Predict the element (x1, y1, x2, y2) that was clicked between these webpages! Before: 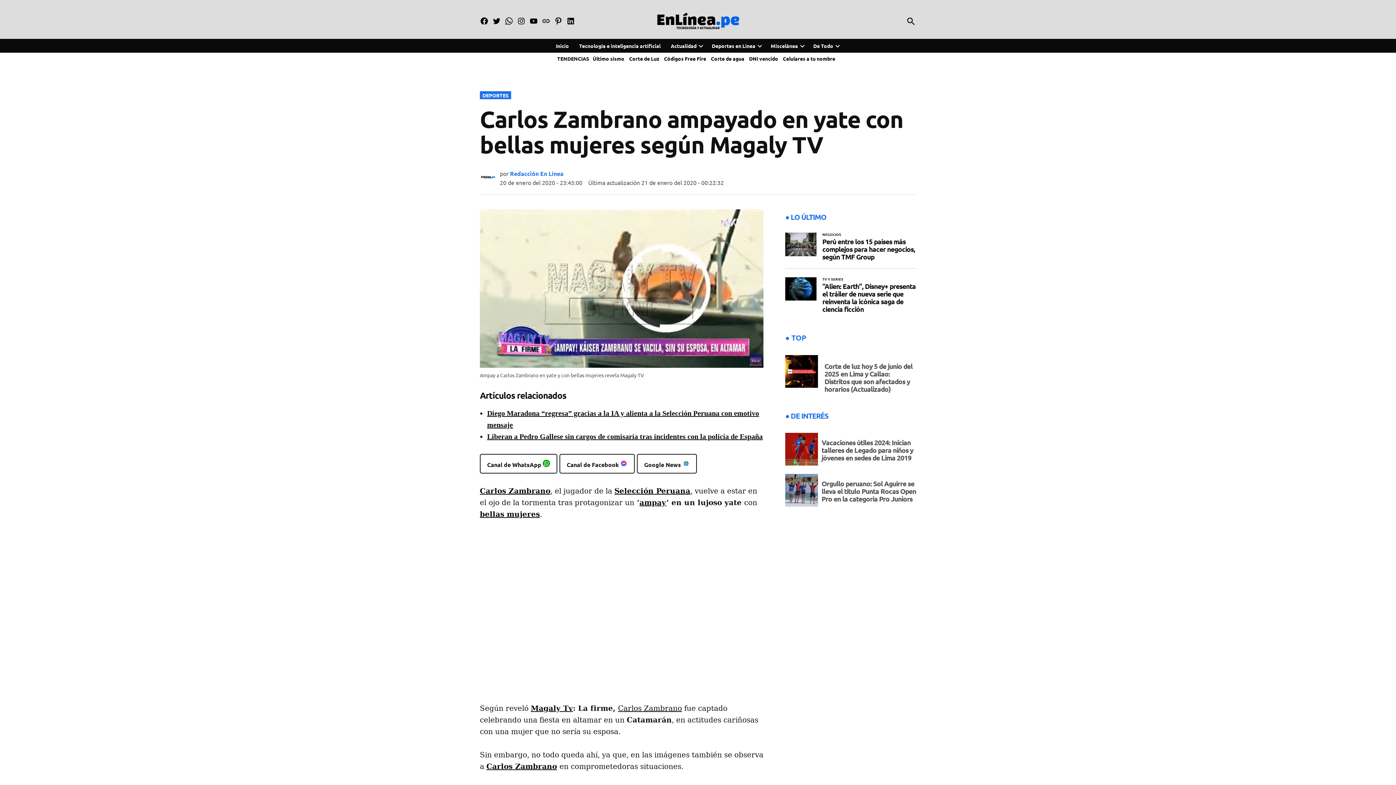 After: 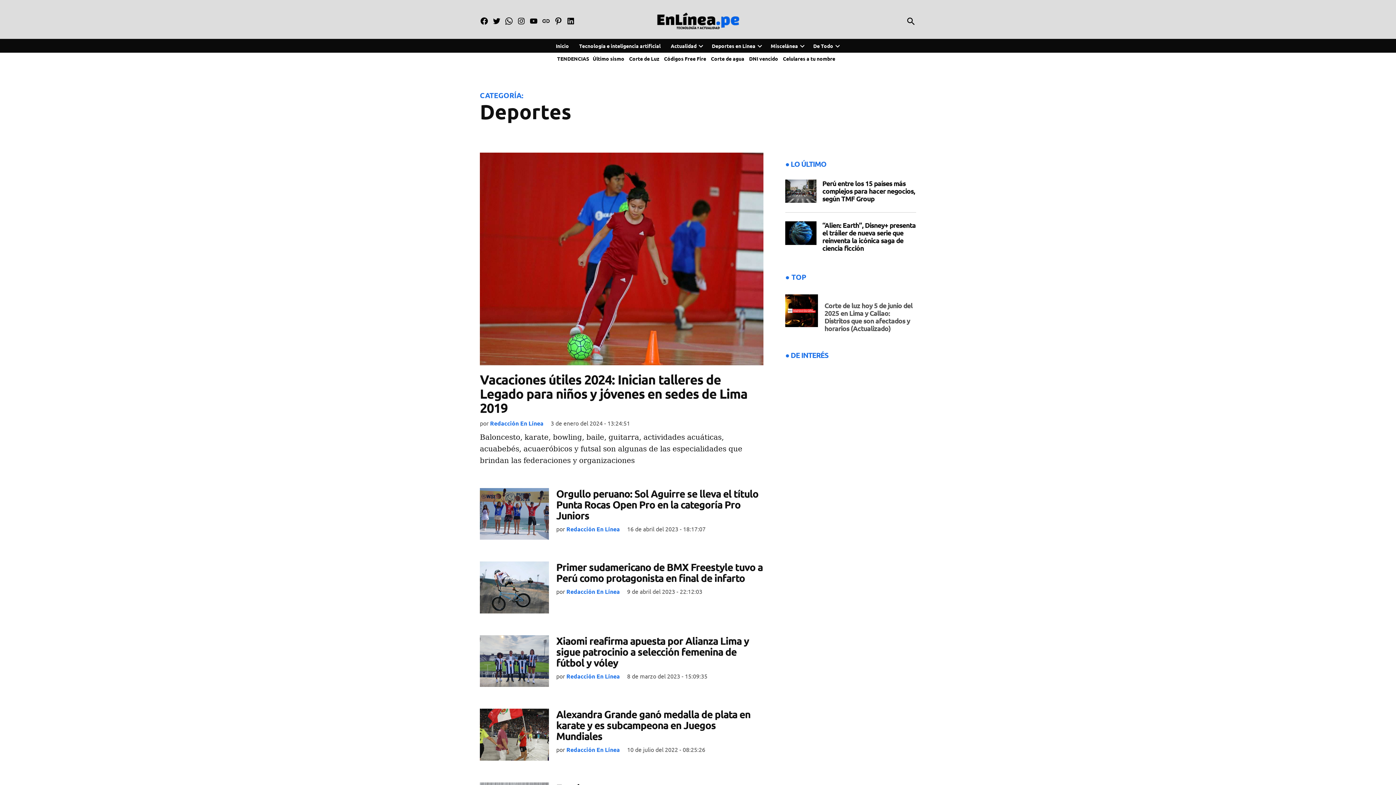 Action: bbox: (480, 91, 511, 99) label: DEPORTES